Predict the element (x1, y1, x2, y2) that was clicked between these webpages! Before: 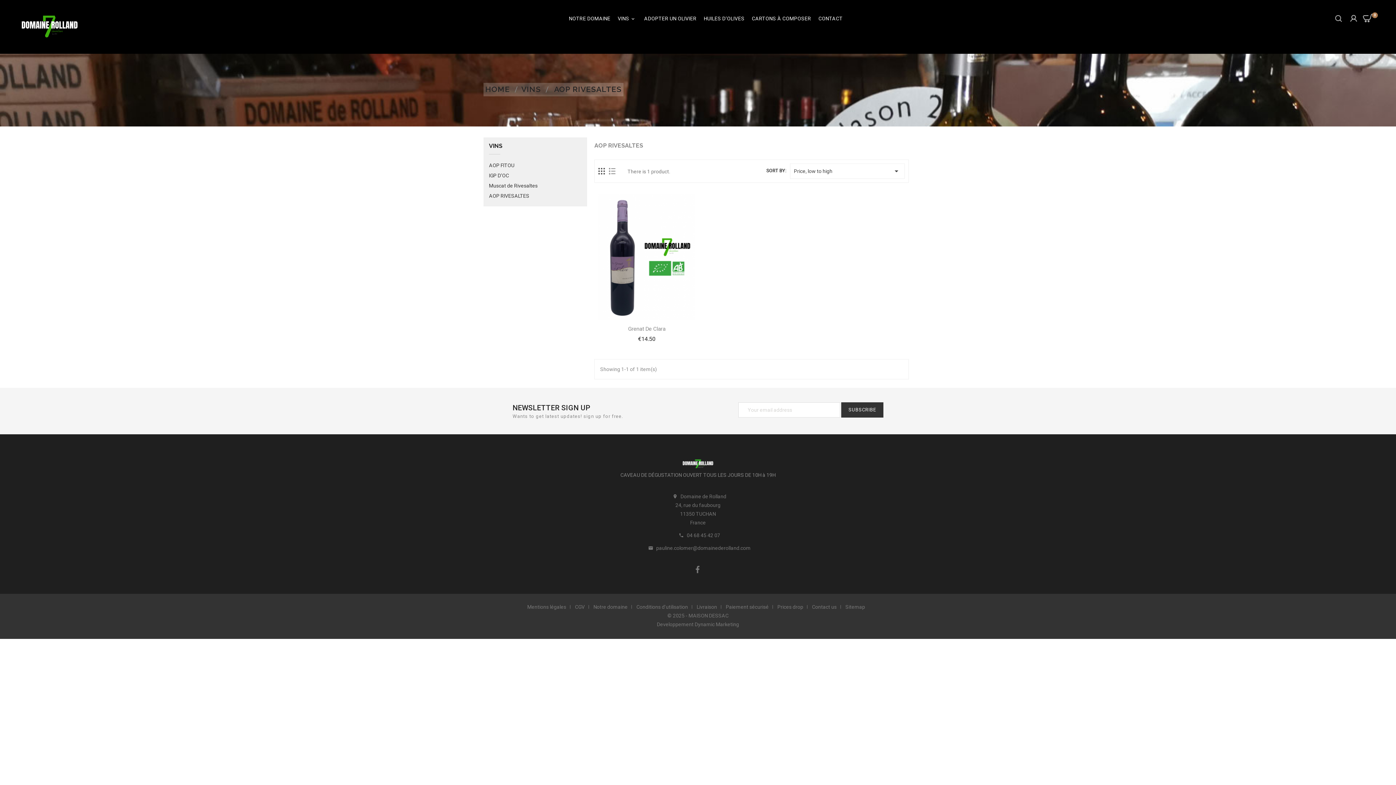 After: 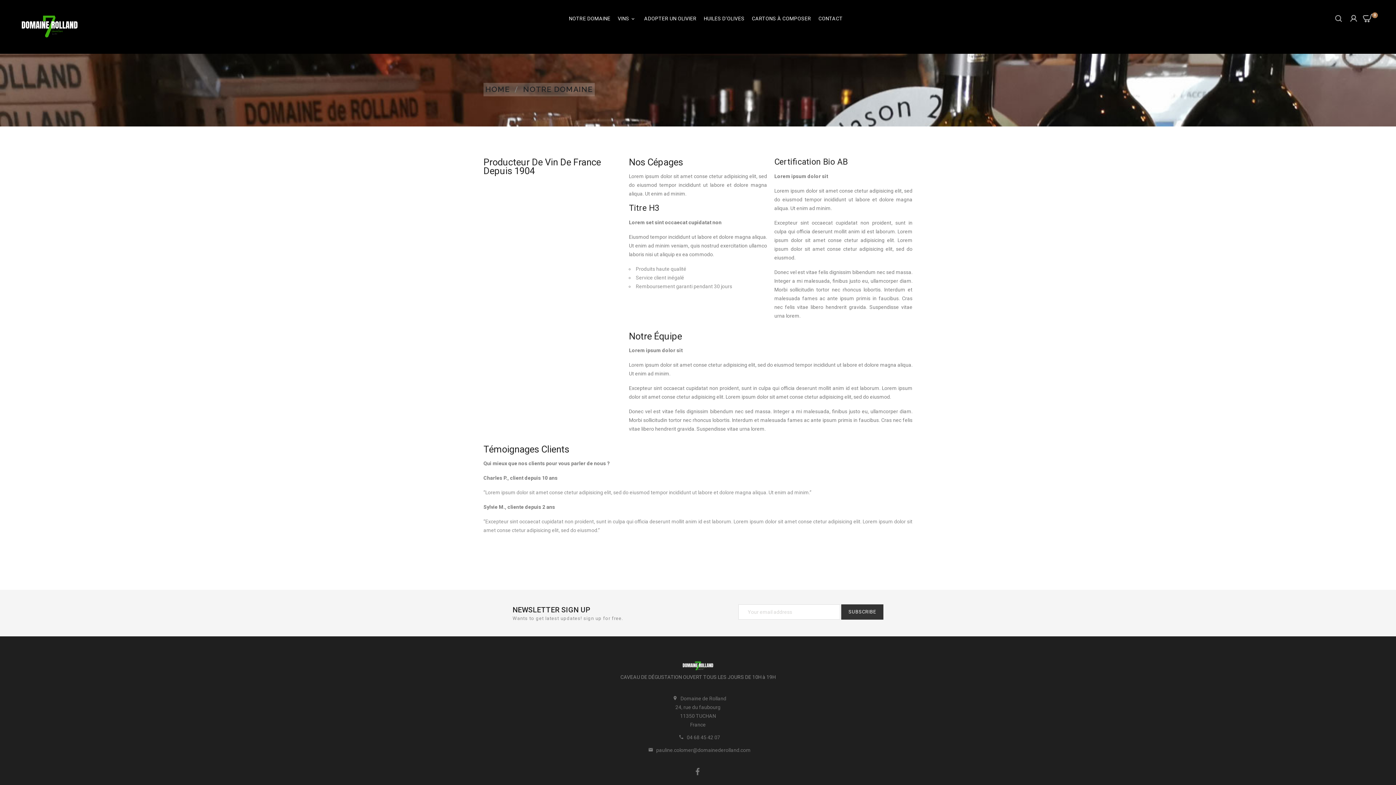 Action: bbox: (565, 0, 614, 39) label: NOTRE DOMAINE